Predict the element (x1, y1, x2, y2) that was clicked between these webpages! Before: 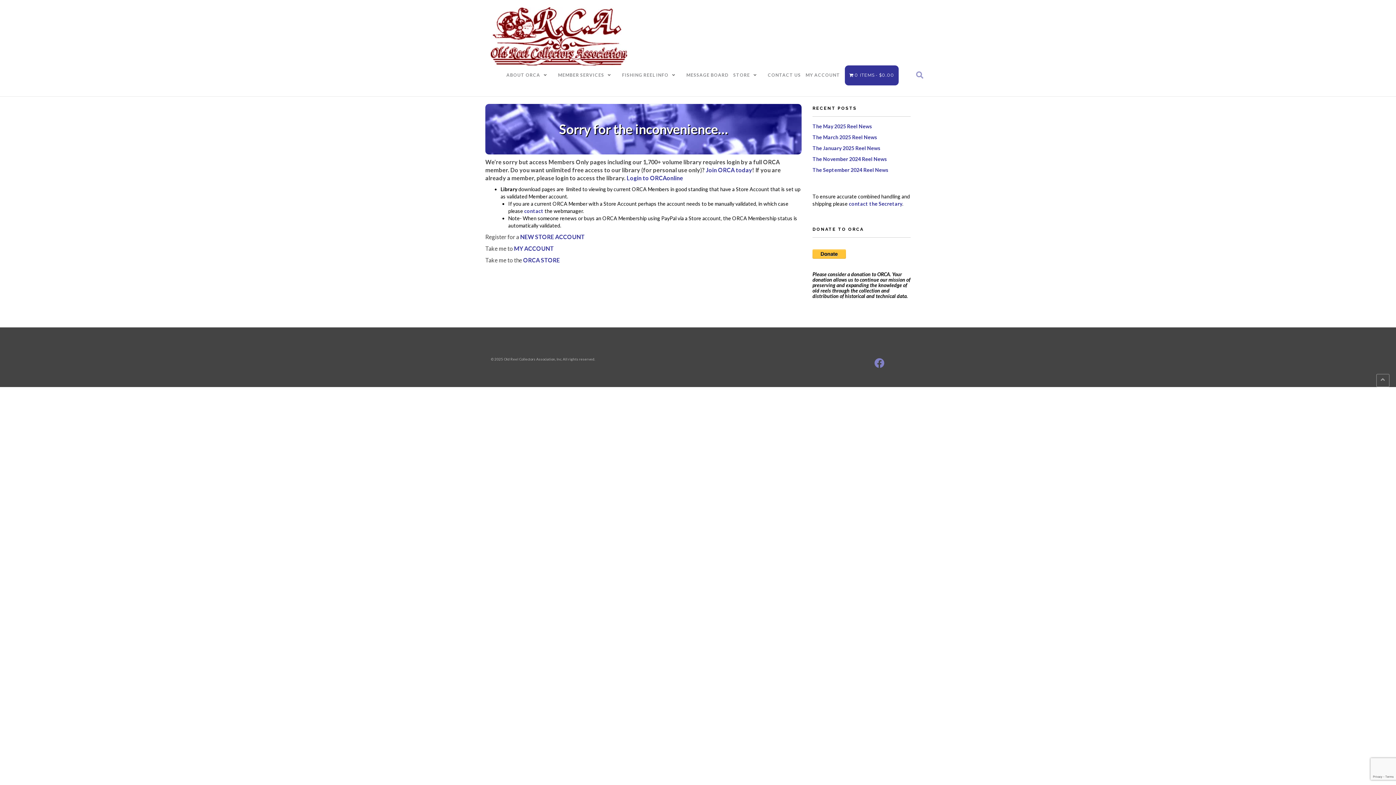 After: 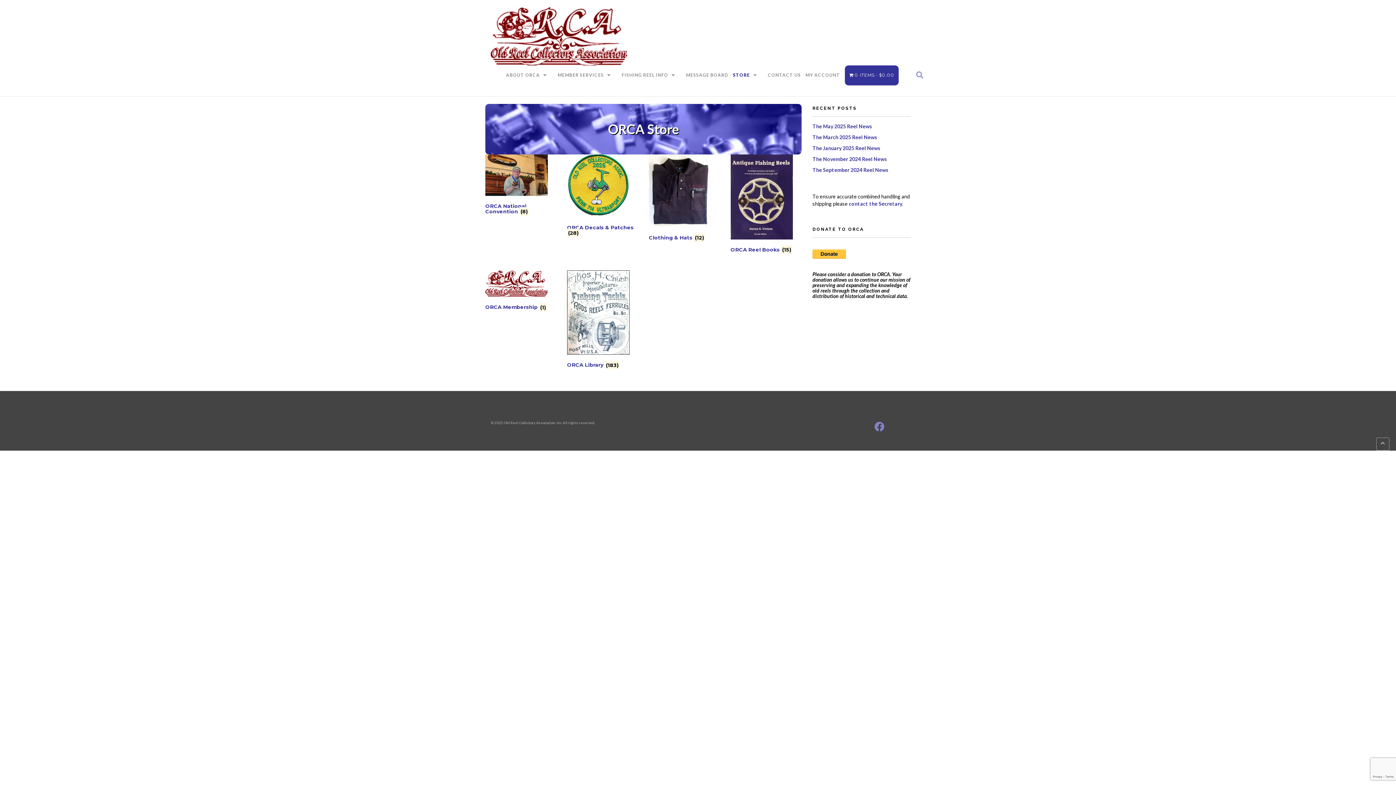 Action: label: 0 ITEMS$0.00 bbox: (845, 65, 898, 85)